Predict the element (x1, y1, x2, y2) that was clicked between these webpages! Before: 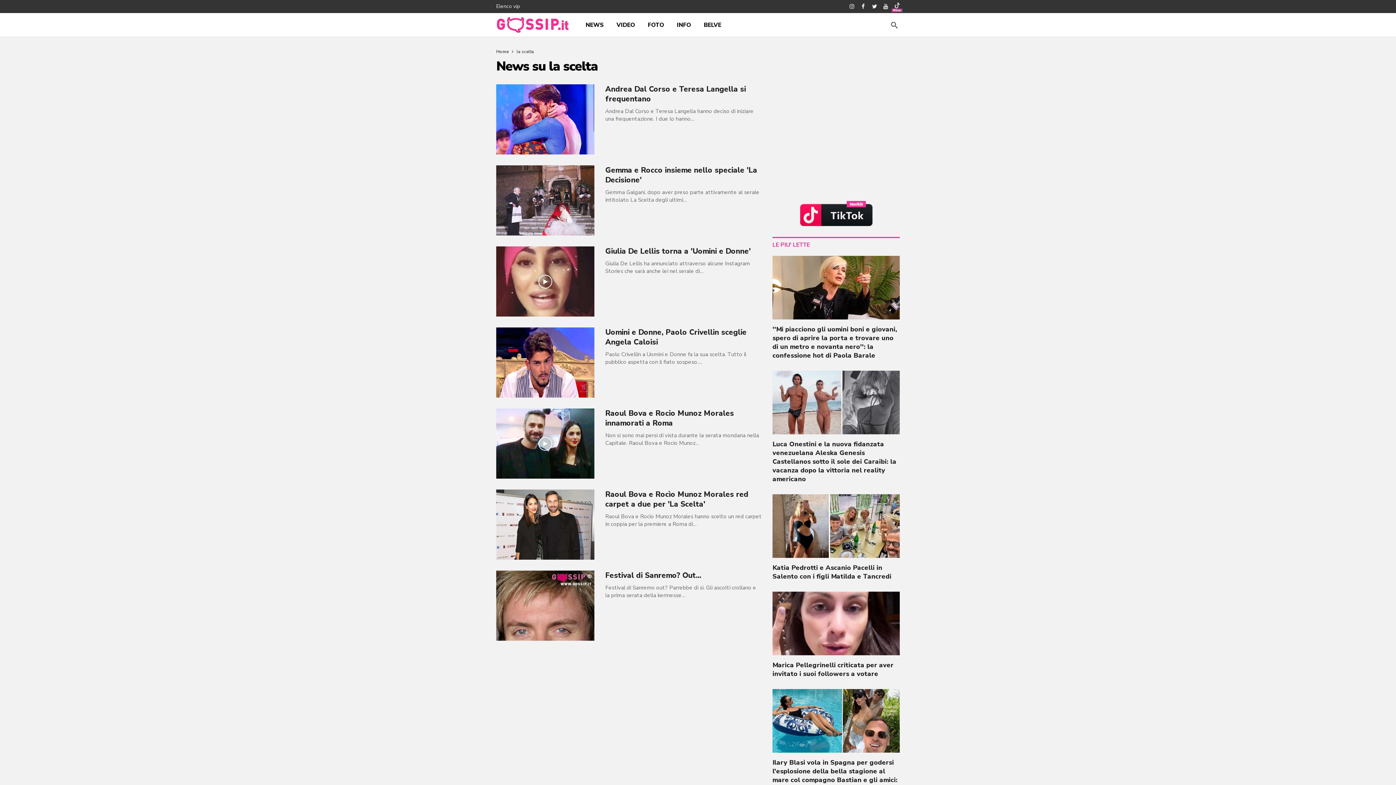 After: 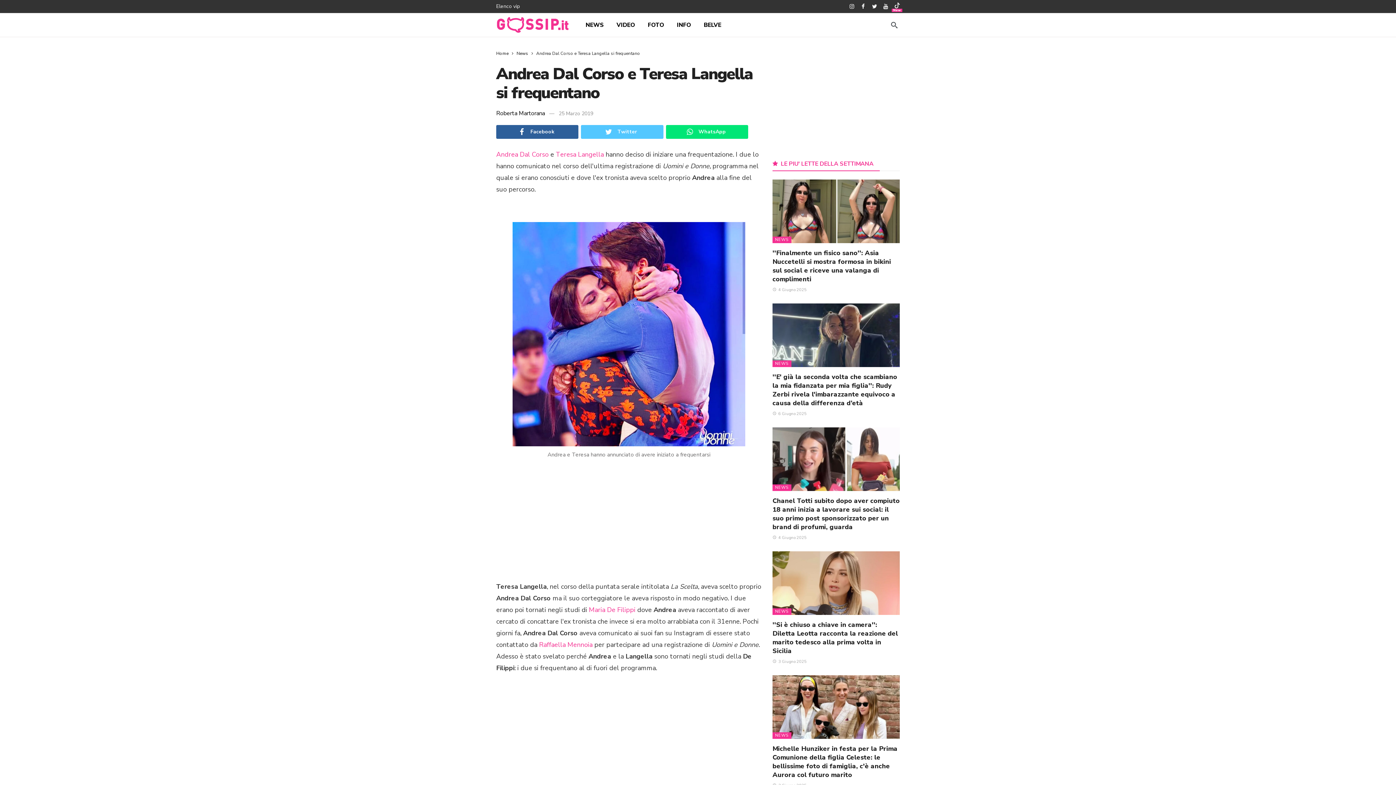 Action: label: Andrea Dal Corso e Teresa Langella si frequentano bbox: (605, 84, 746, 104)